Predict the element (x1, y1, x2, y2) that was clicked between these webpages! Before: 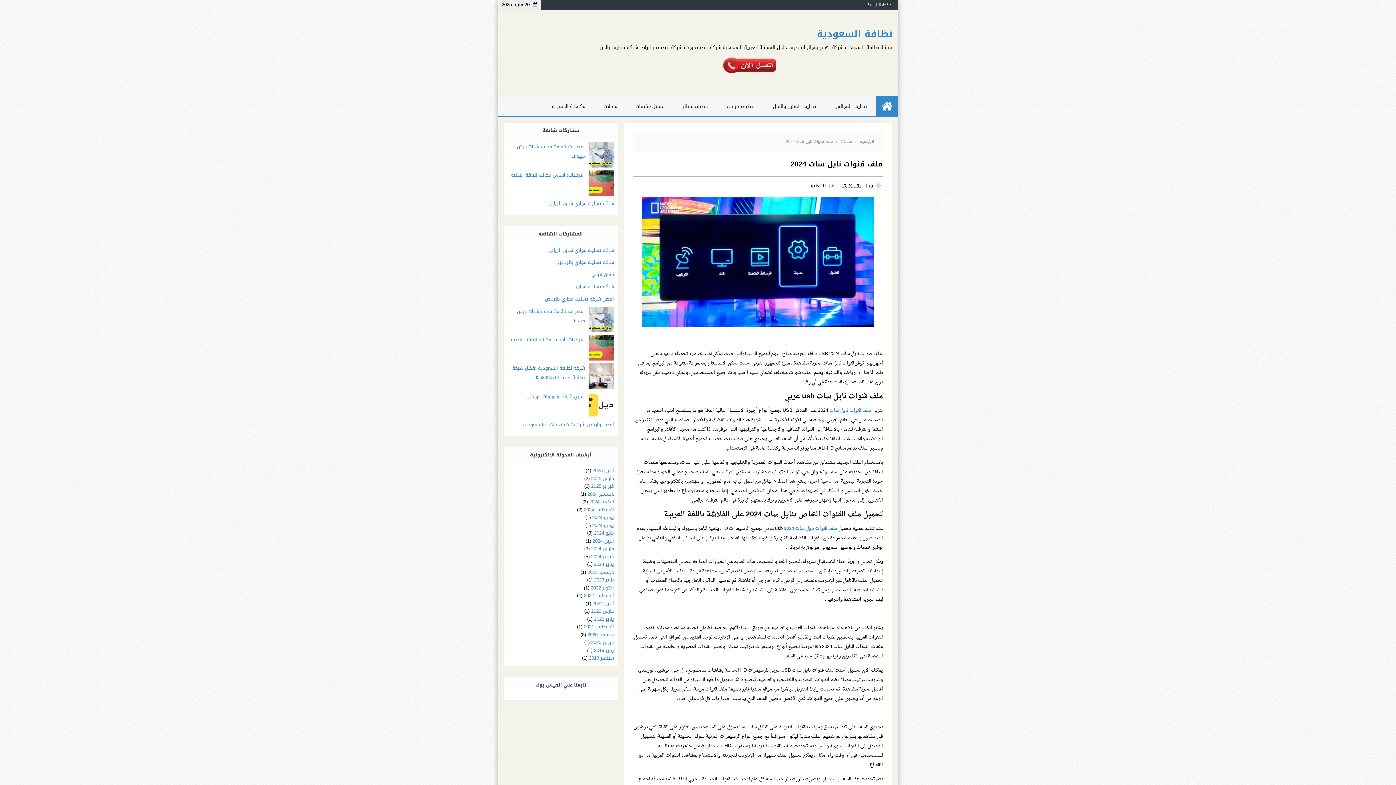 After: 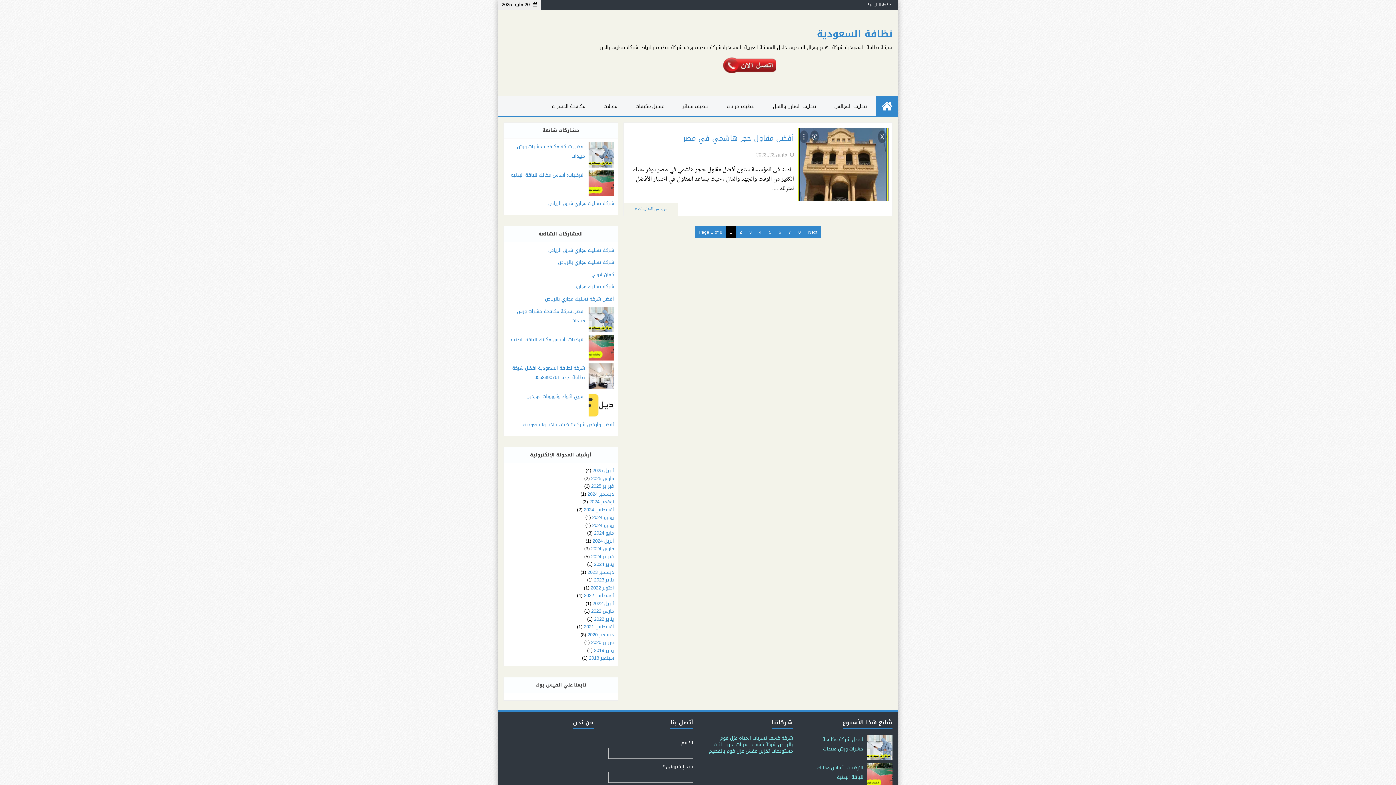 Action: bbox: (591, 607, 614, 616) label: مارس 2022